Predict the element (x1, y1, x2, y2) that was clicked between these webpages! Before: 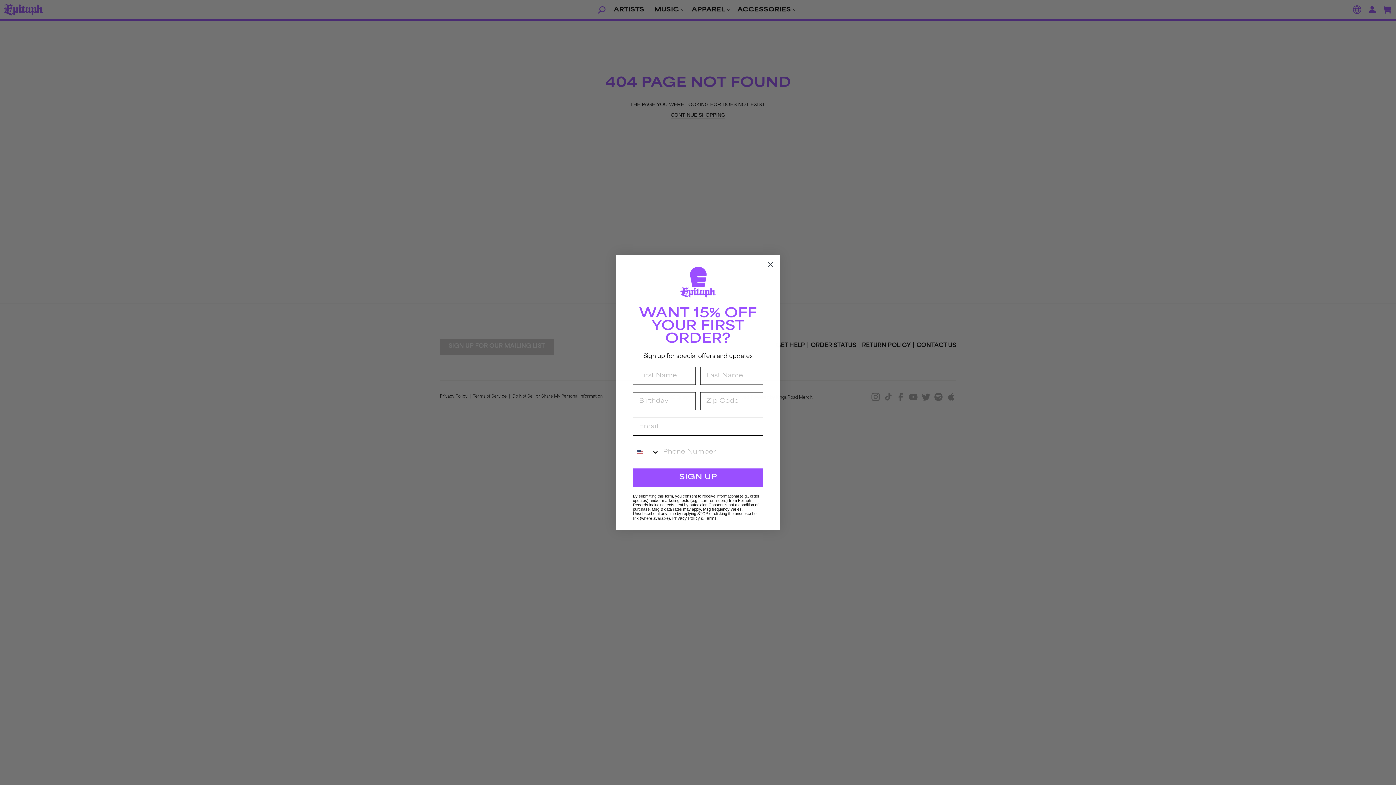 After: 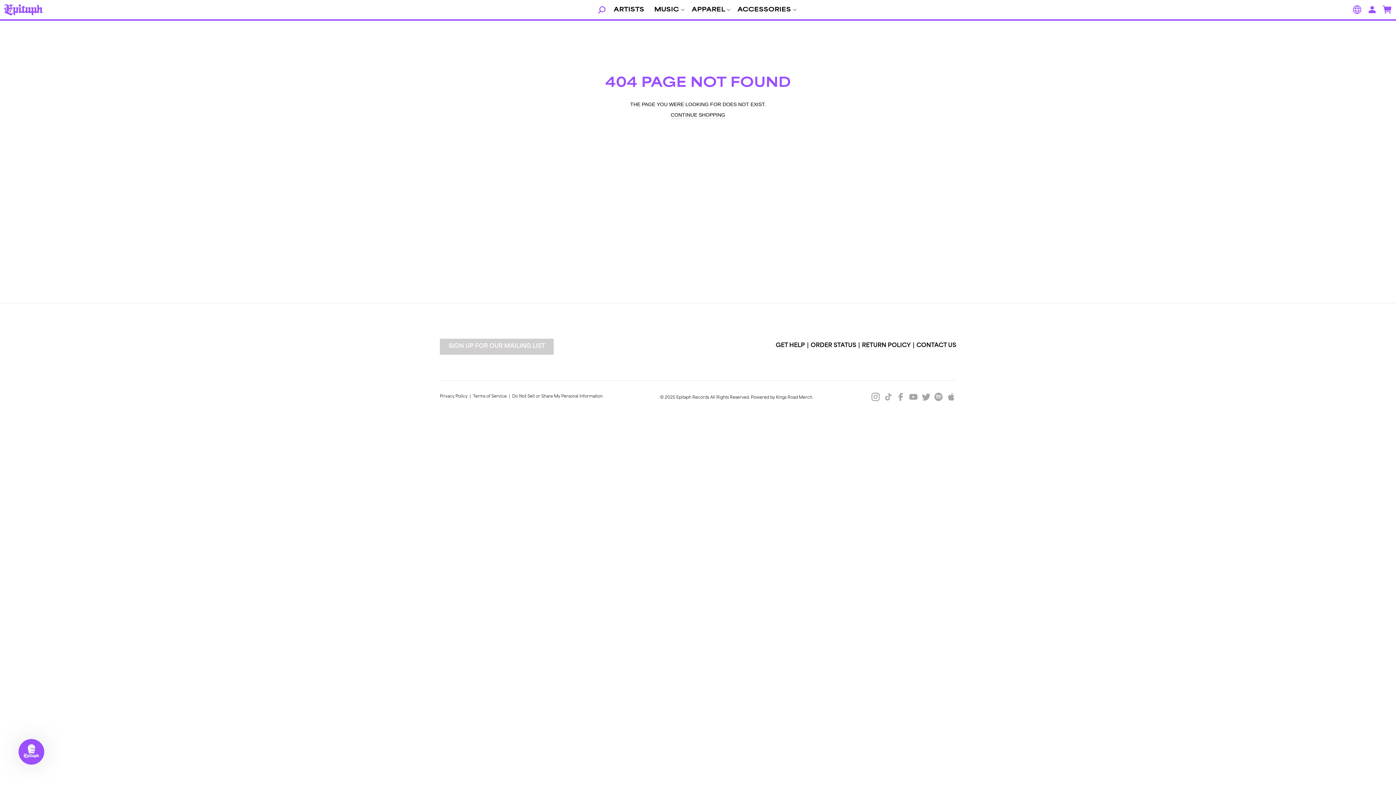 Action: label: Close dialog bbox: (764, 258, 777, 270)